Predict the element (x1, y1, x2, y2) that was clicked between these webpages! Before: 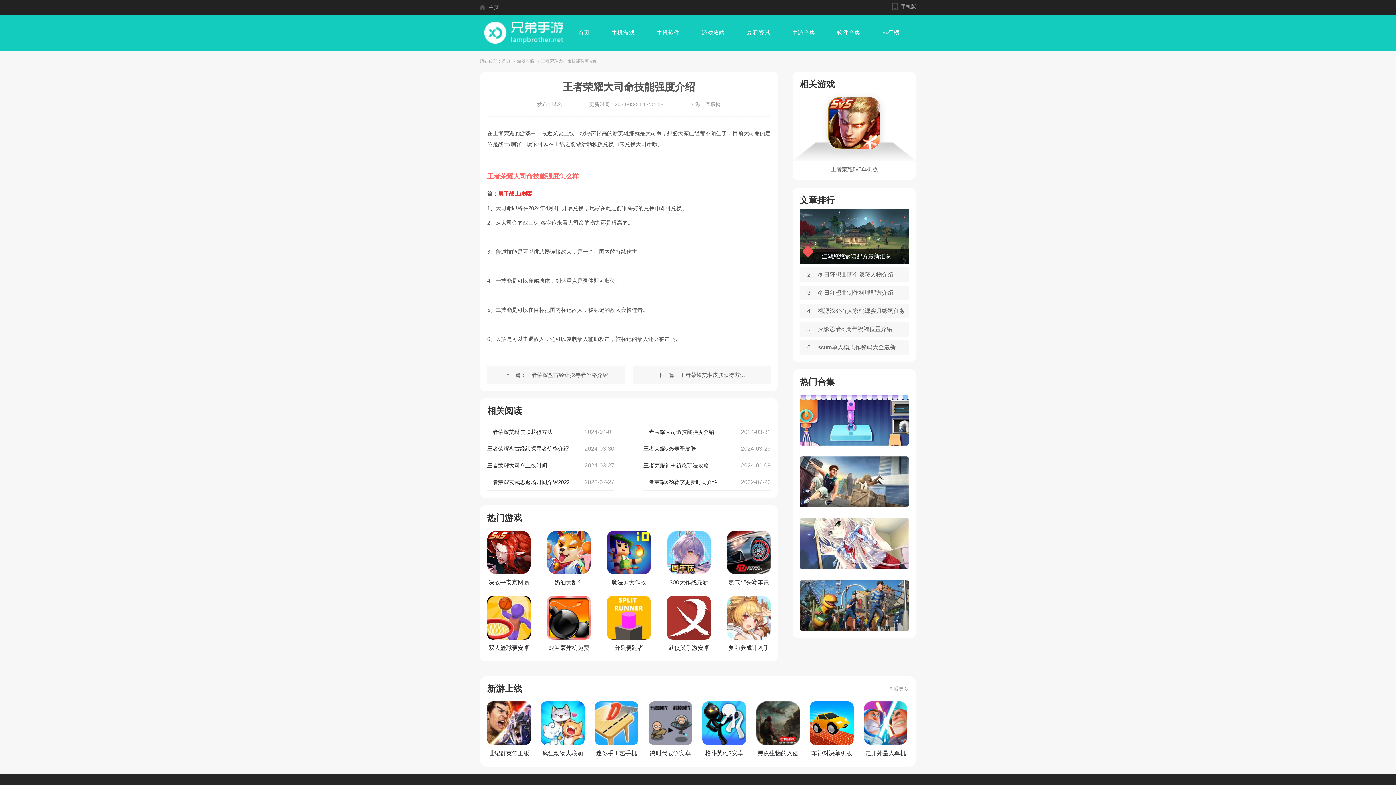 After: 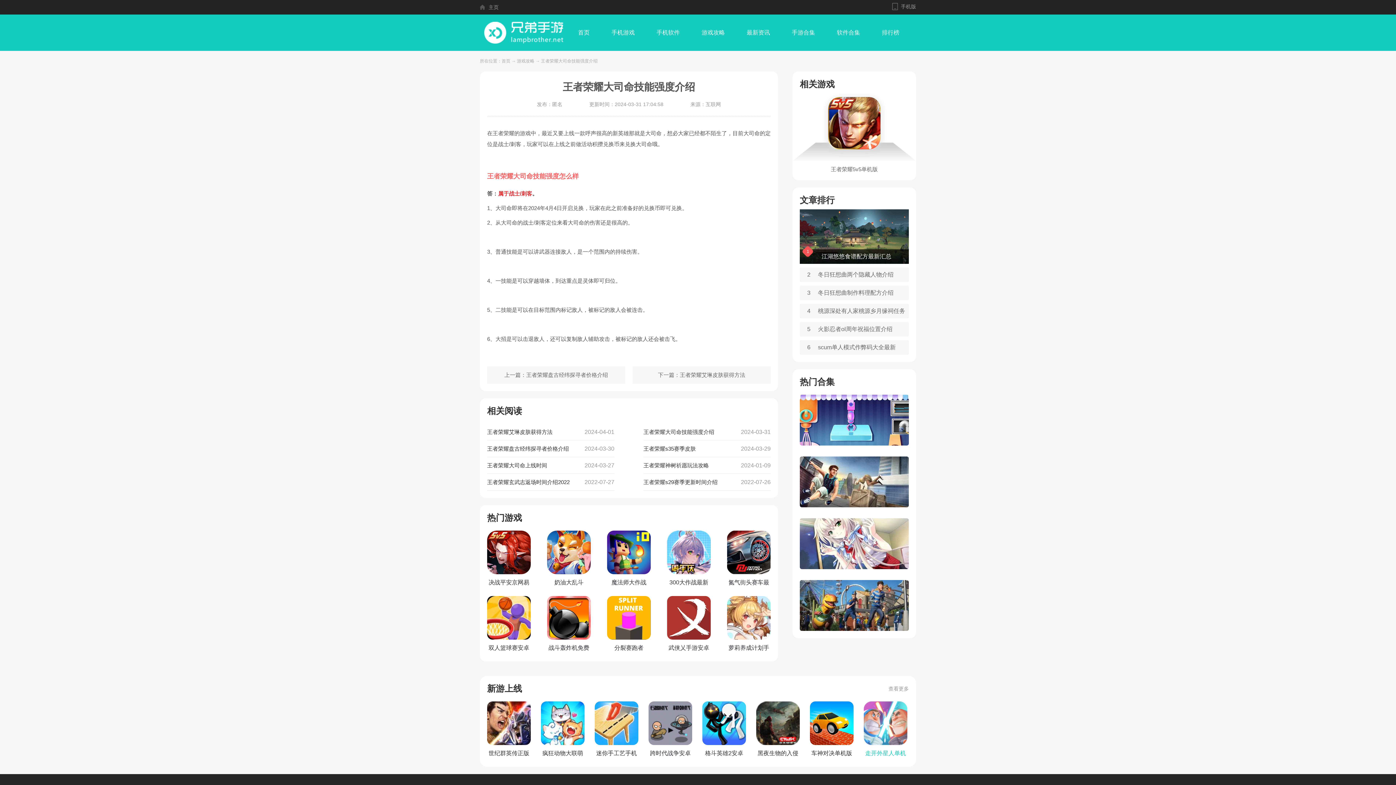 Action: bbox: (864, 701, 907, 760) label: 走开外星人单机版